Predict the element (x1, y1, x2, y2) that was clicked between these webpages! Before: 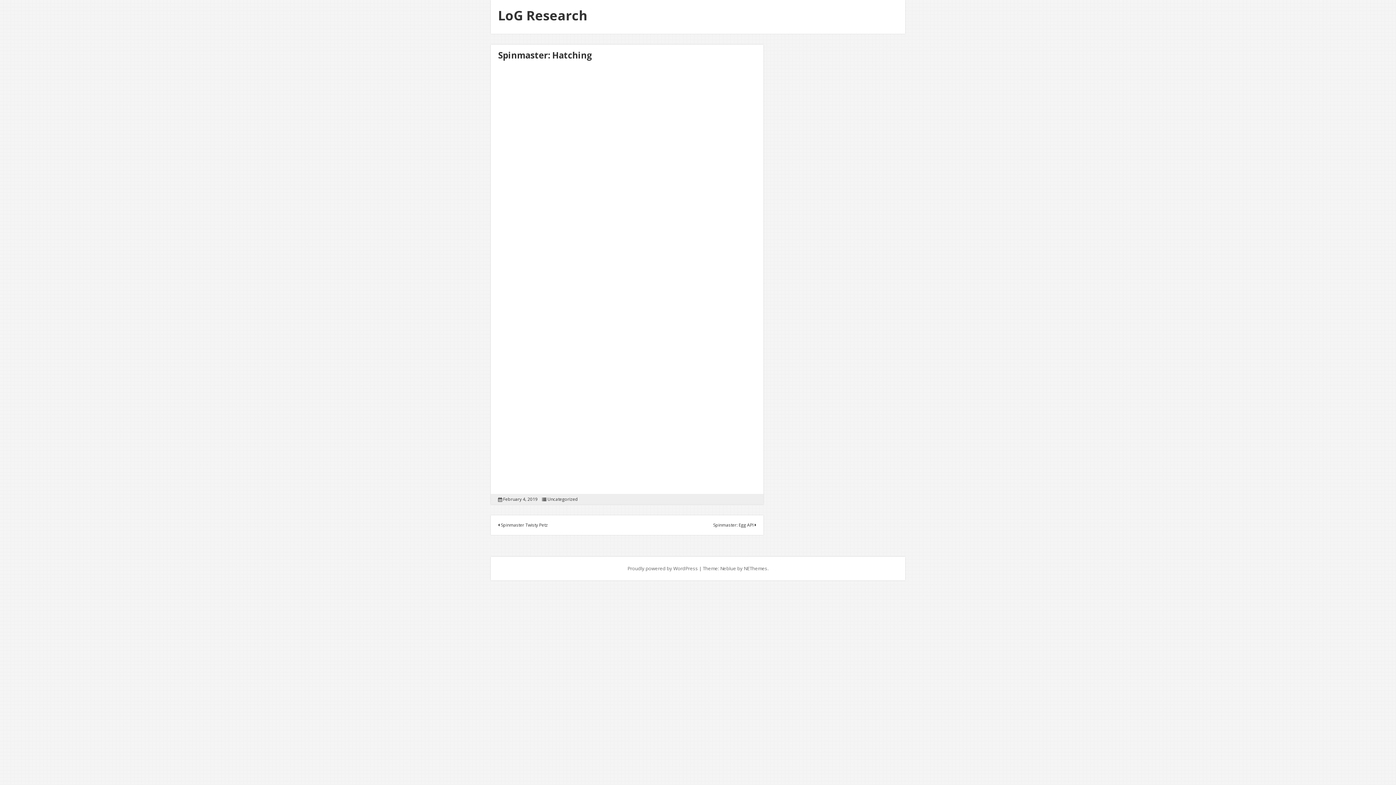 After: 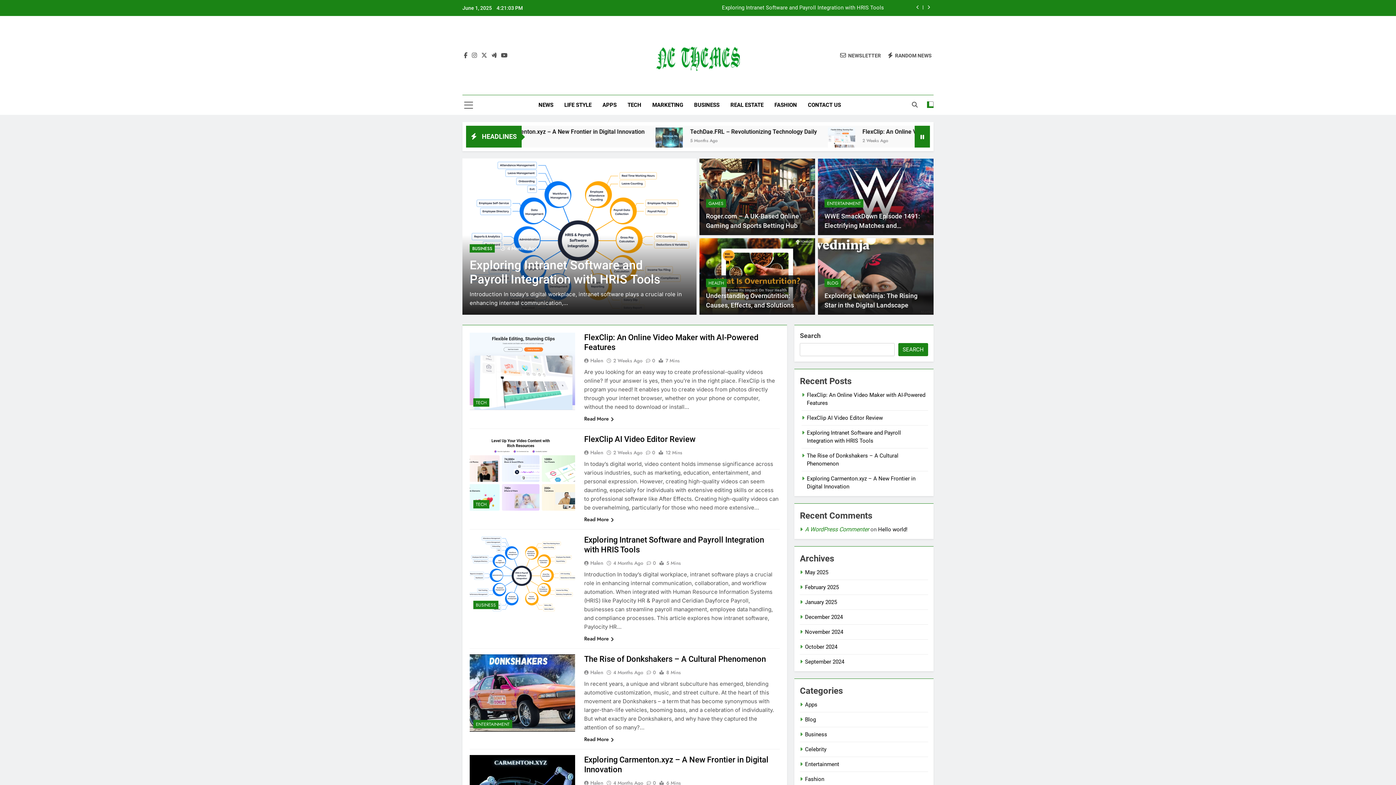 Action: bbox: (744, 565, 767, 572) label: NEThemes